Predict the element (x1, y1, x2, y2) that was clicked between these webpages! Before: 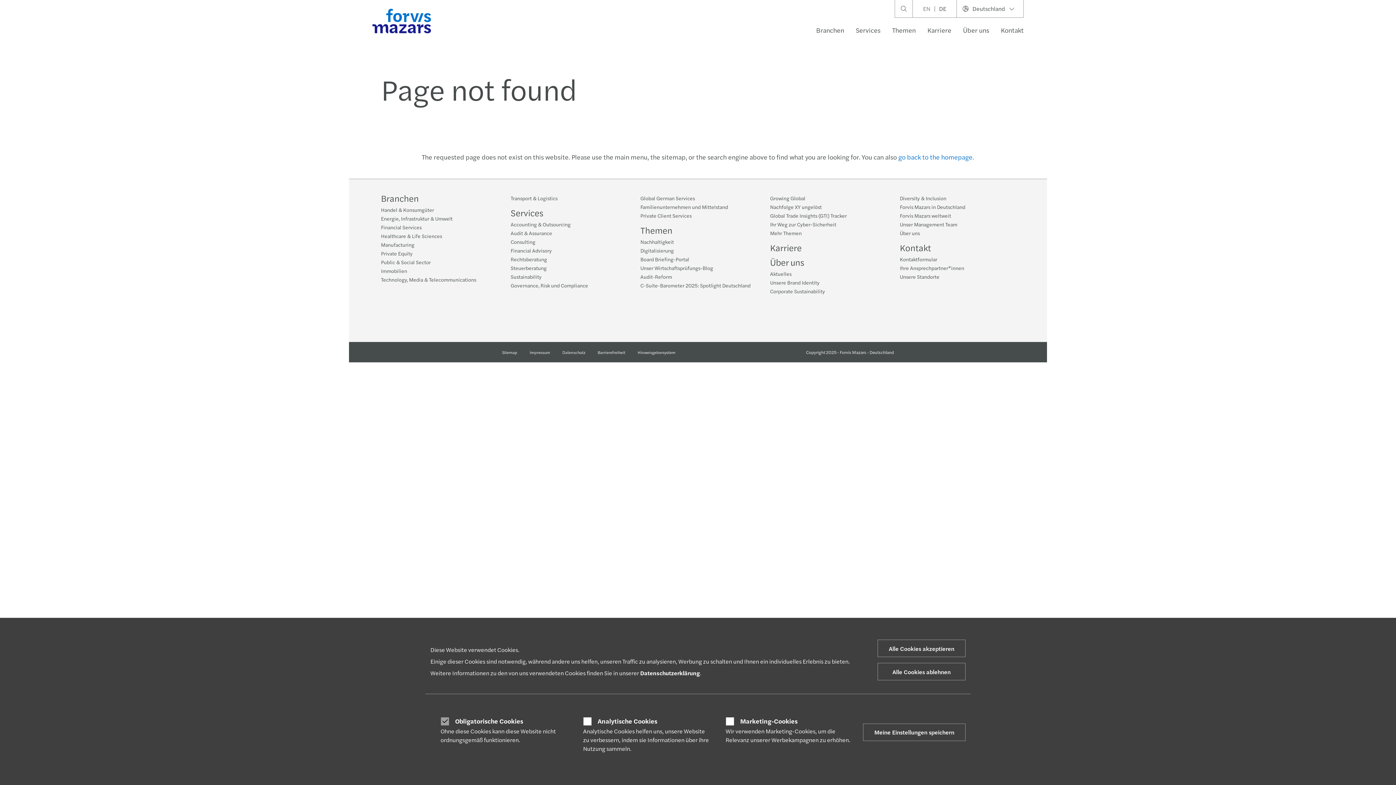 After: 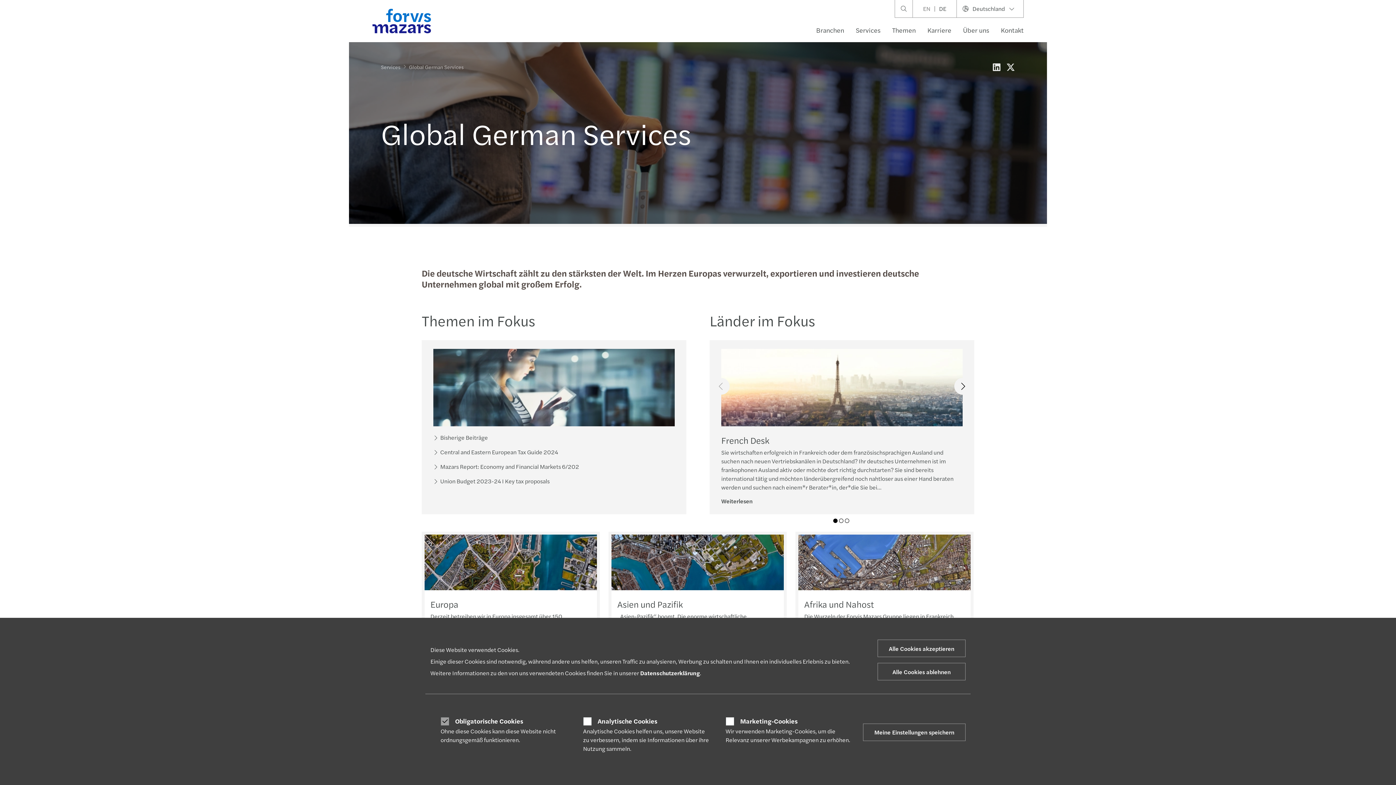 Action: label: Global German Services bbox: (640, 194, 695, 201)